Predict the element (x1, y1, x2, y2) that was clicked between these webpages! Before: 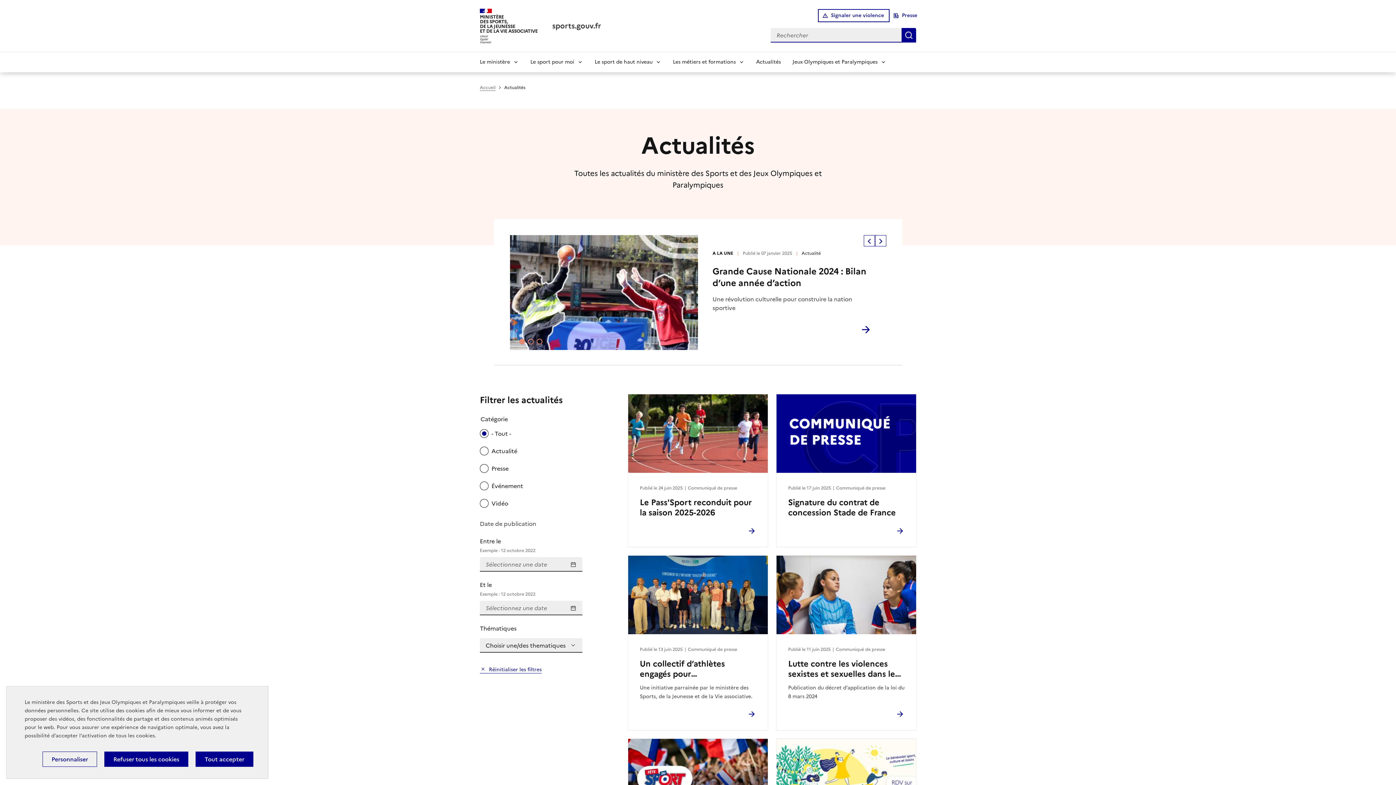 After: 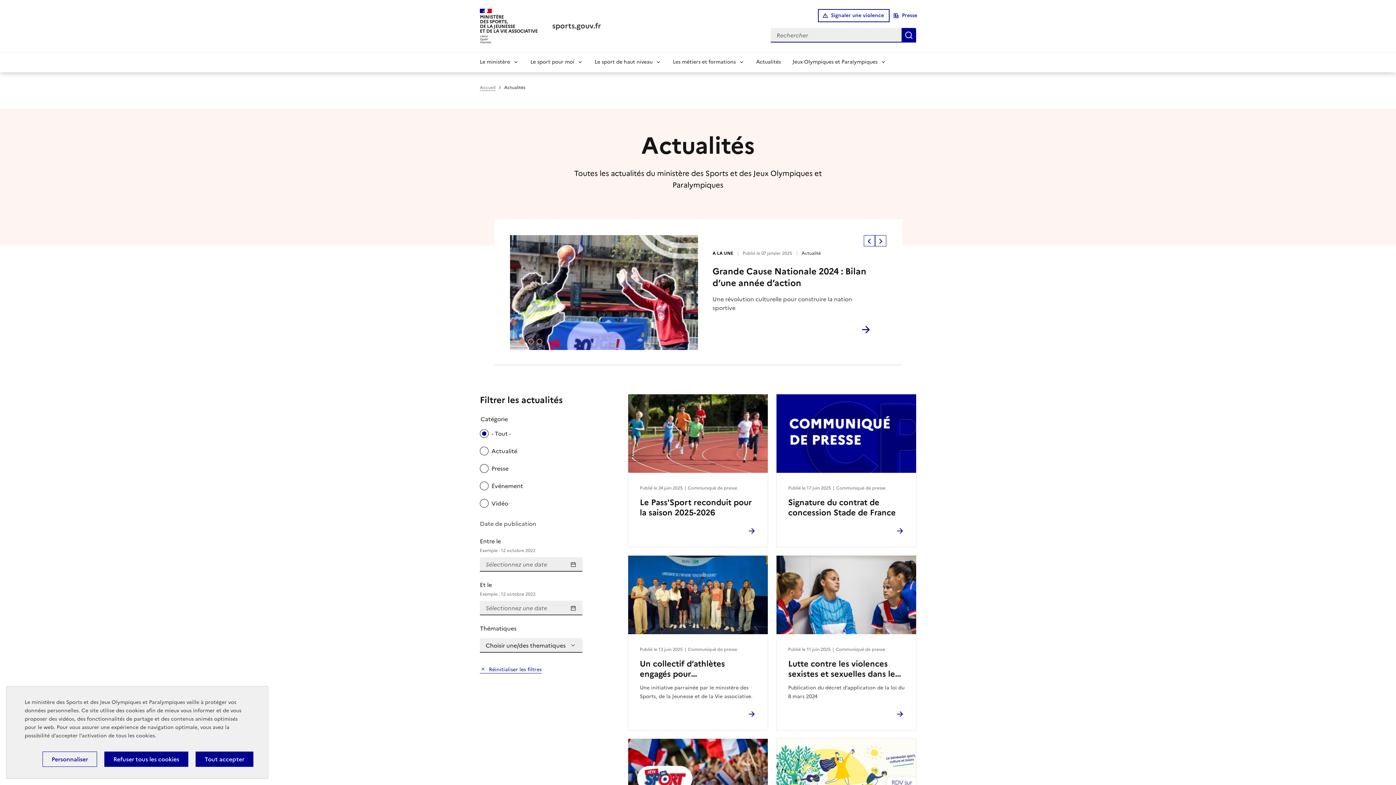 Action: label: Réinitialiser les filtres bbox: (480, 665, 541, 674)